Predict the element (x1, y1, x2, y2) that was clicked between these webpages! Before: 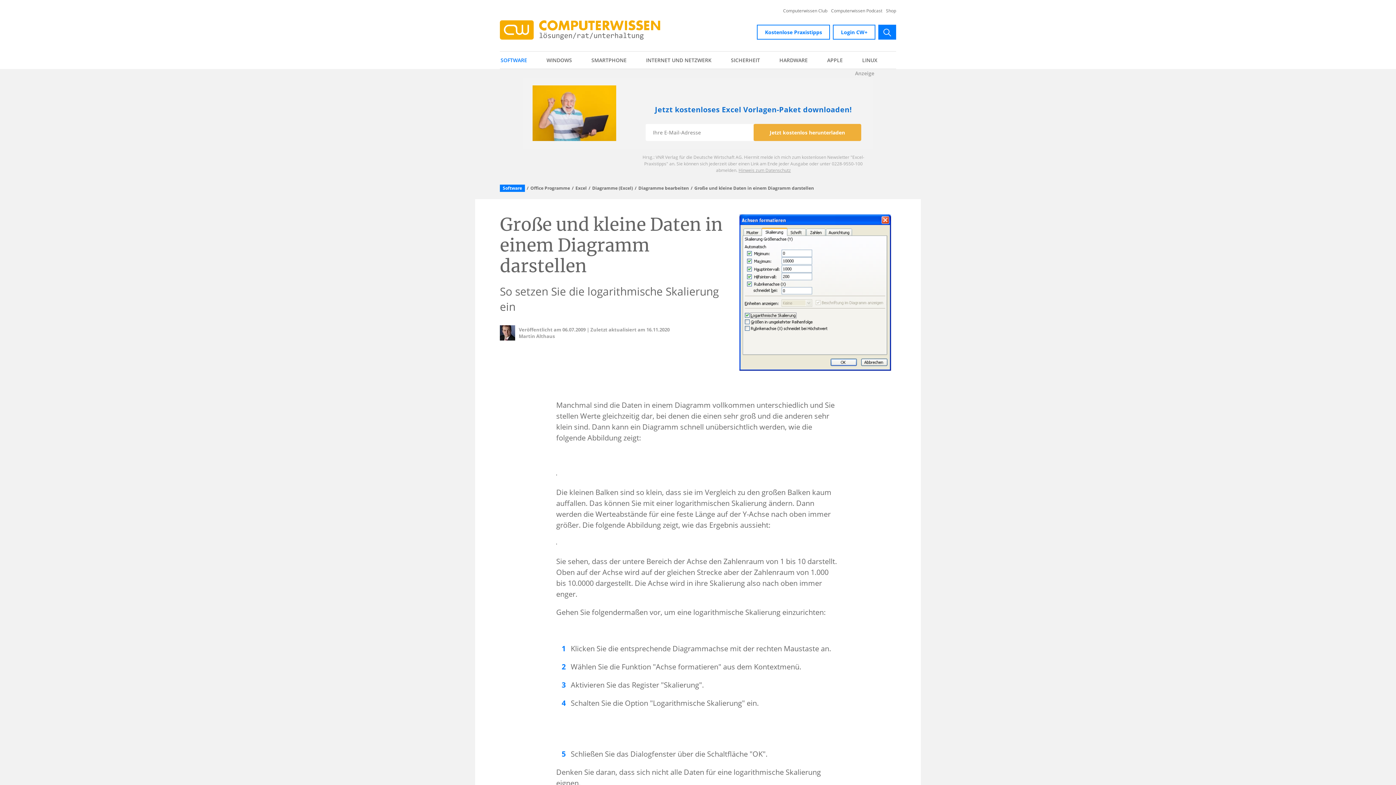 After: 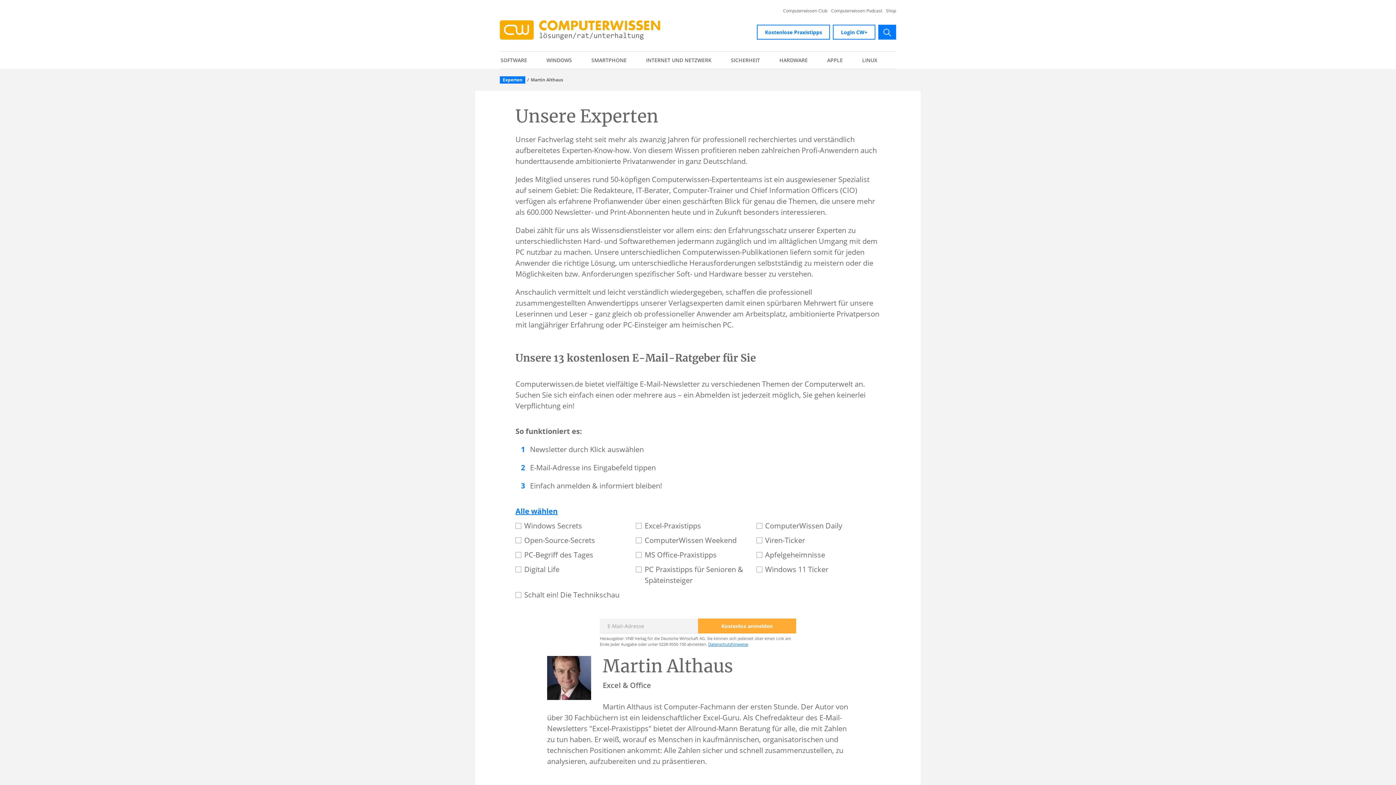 Action: label: Martin Althaus bbox: (518, 333, 554, 339)